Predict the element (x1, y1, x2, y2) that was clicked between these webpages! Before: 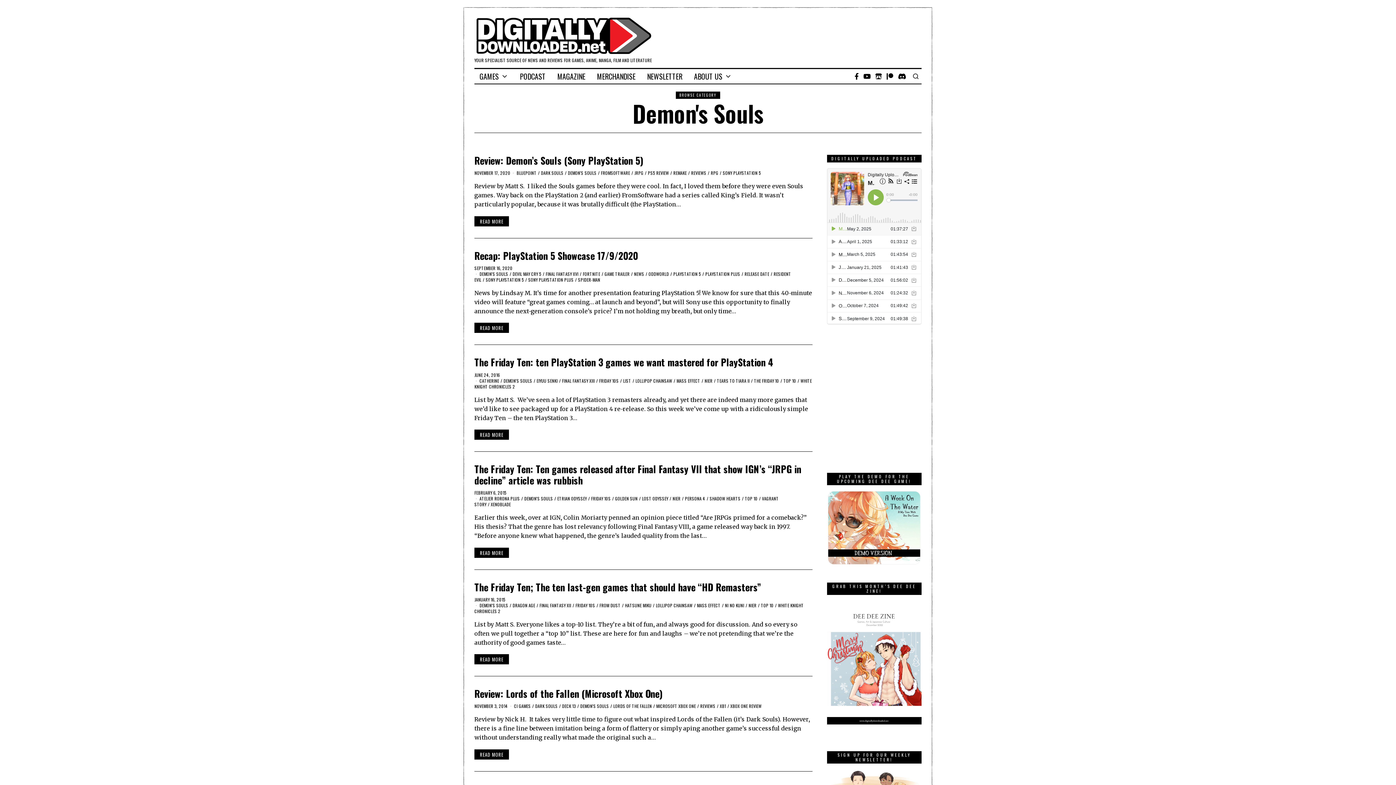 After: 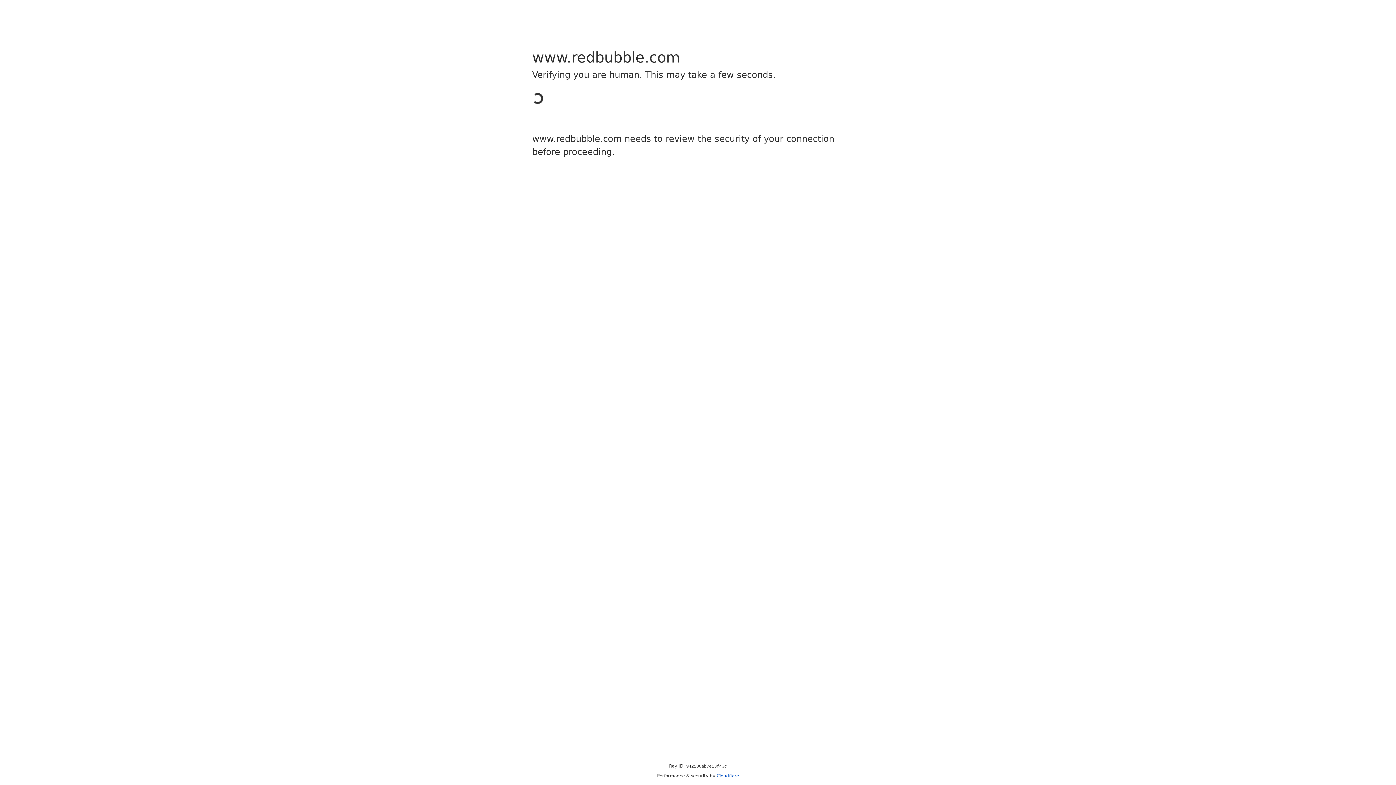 Action: bbox: (592, 69, 640, 83) label: MERCHANDISE